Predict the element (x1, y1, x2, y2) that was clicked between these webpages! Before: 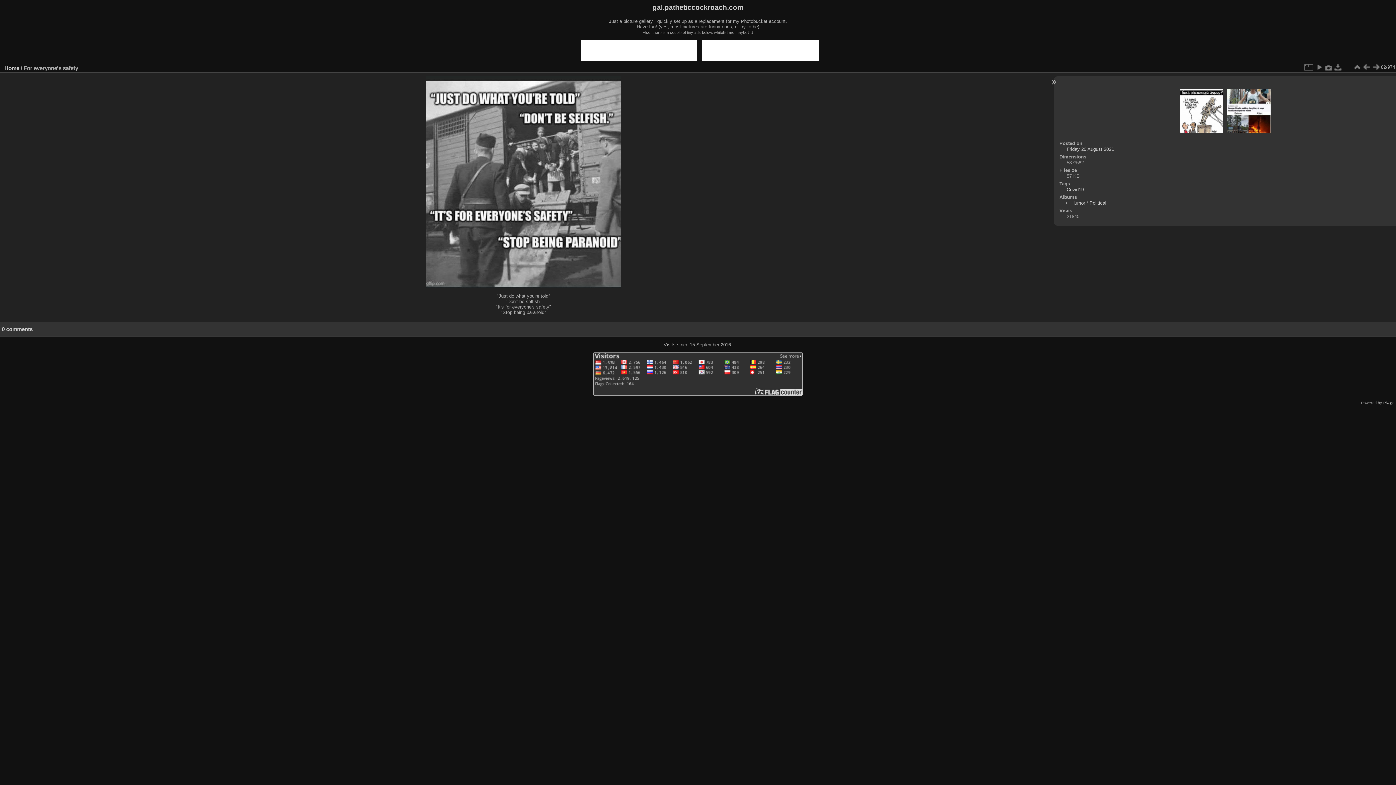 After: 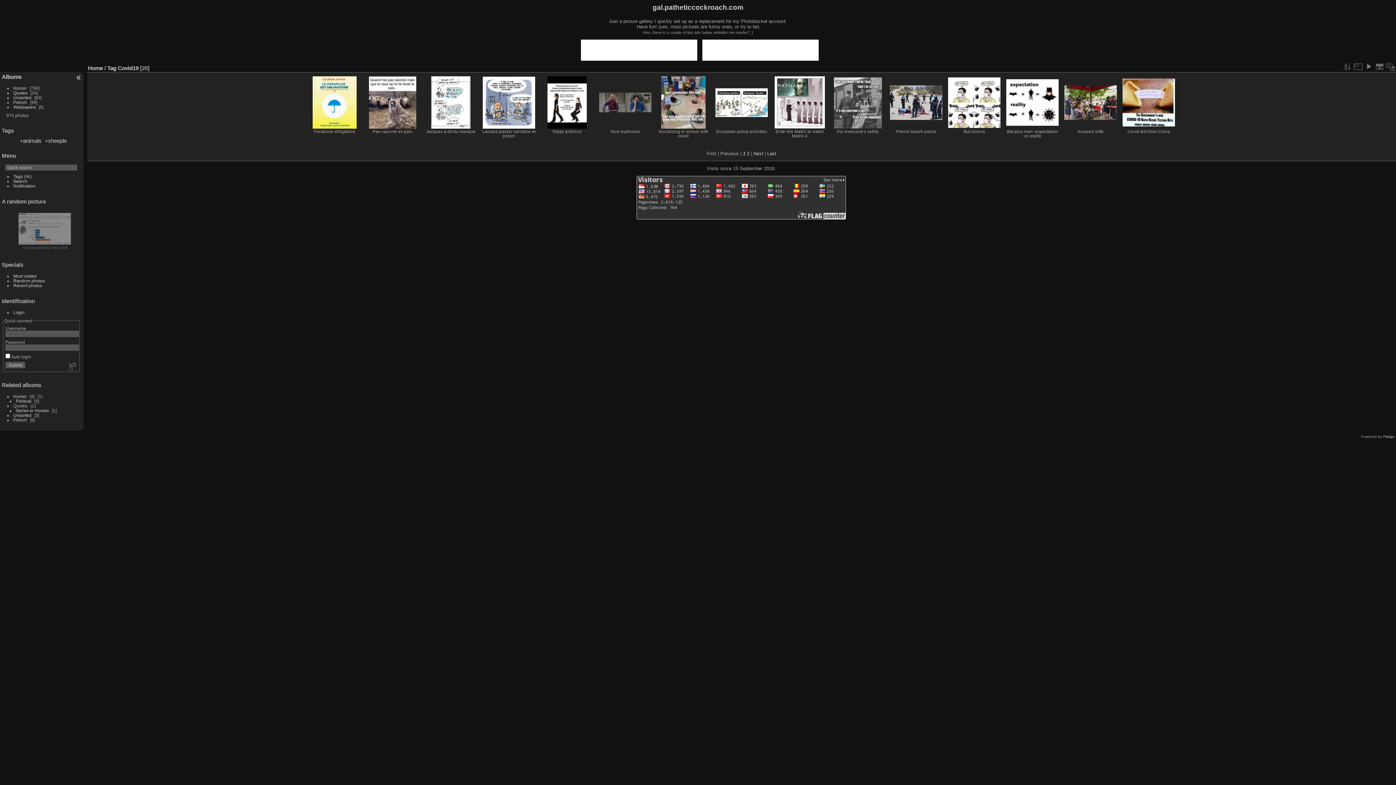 Action: label: Covid19 bbox: (1066, 186, 1084, 192)